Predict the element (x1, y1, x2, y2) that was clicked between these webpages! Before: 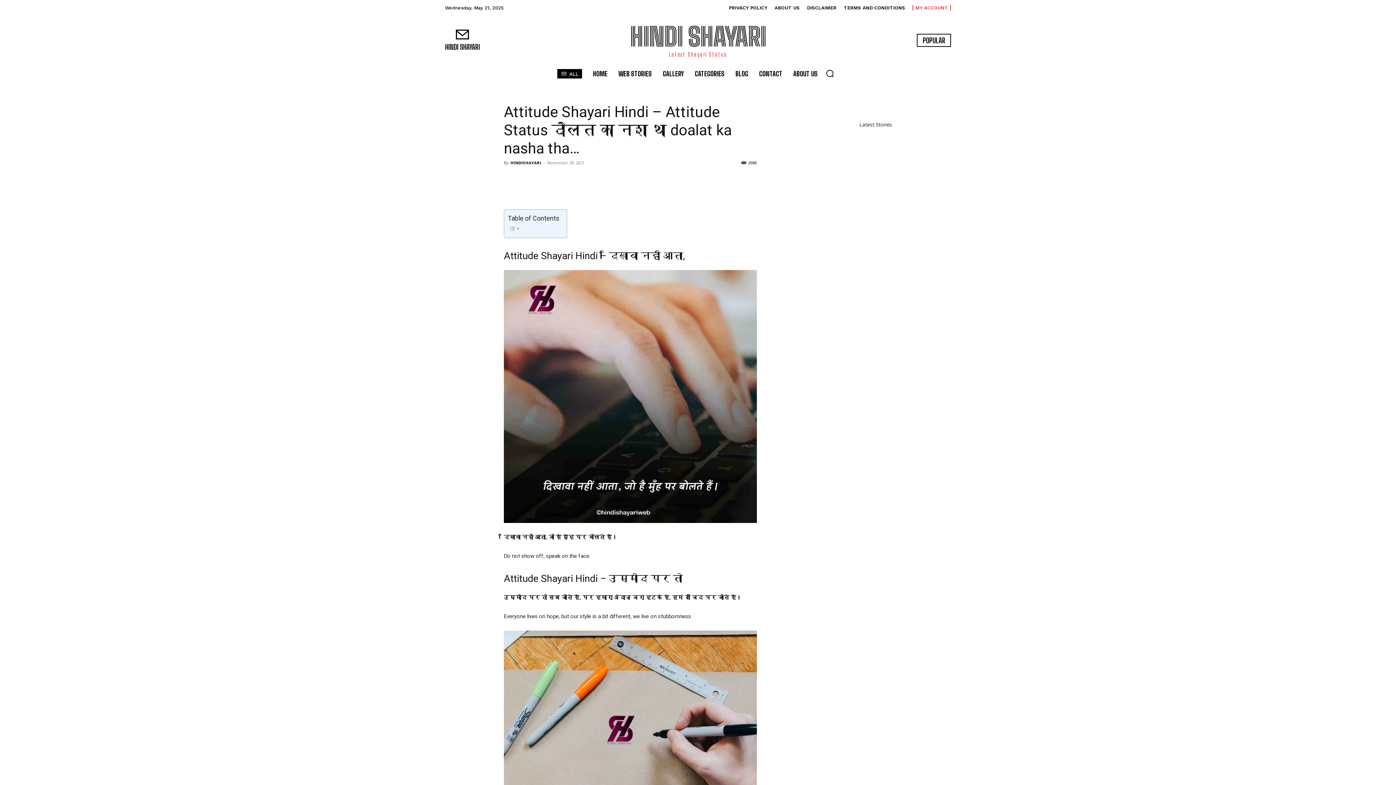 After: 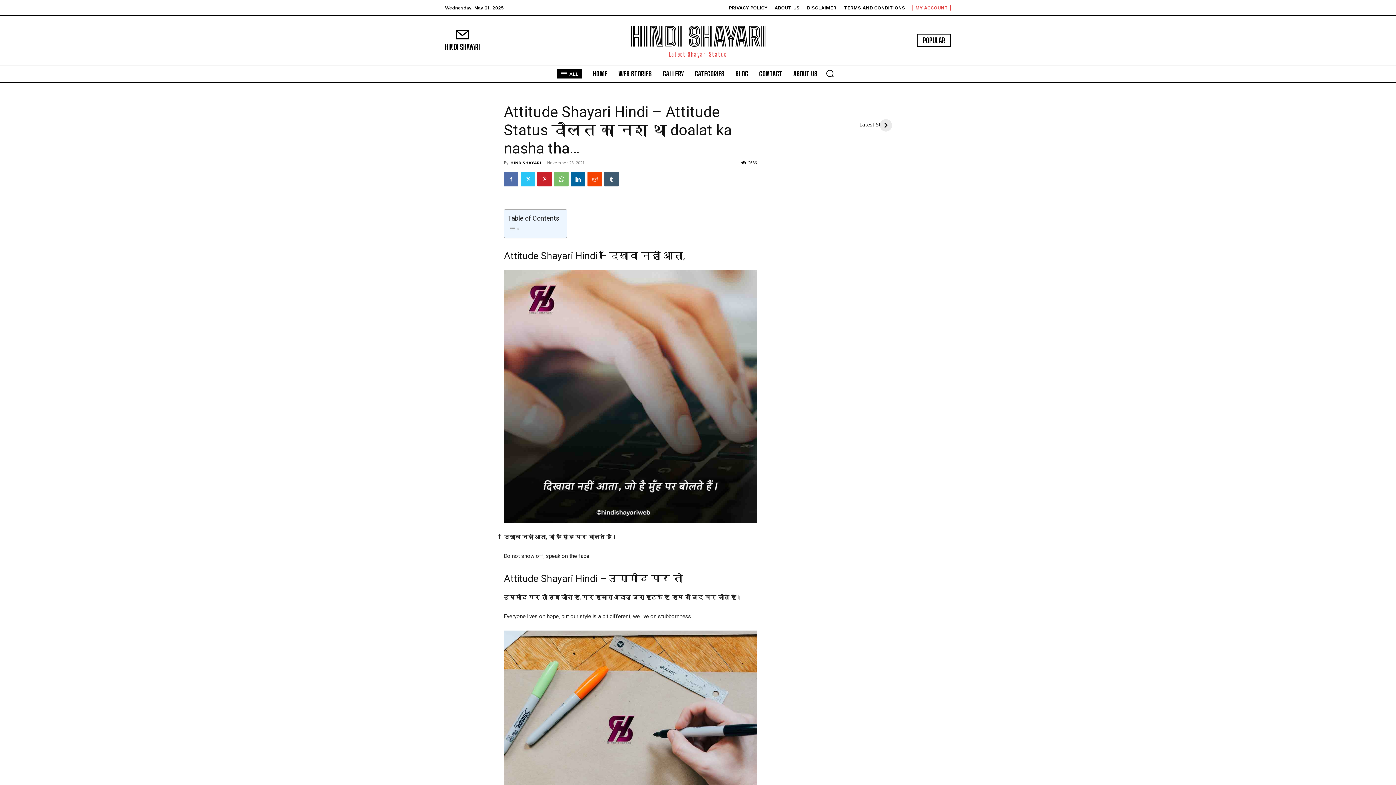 Action: bbox: (621, 172, 636, 186)